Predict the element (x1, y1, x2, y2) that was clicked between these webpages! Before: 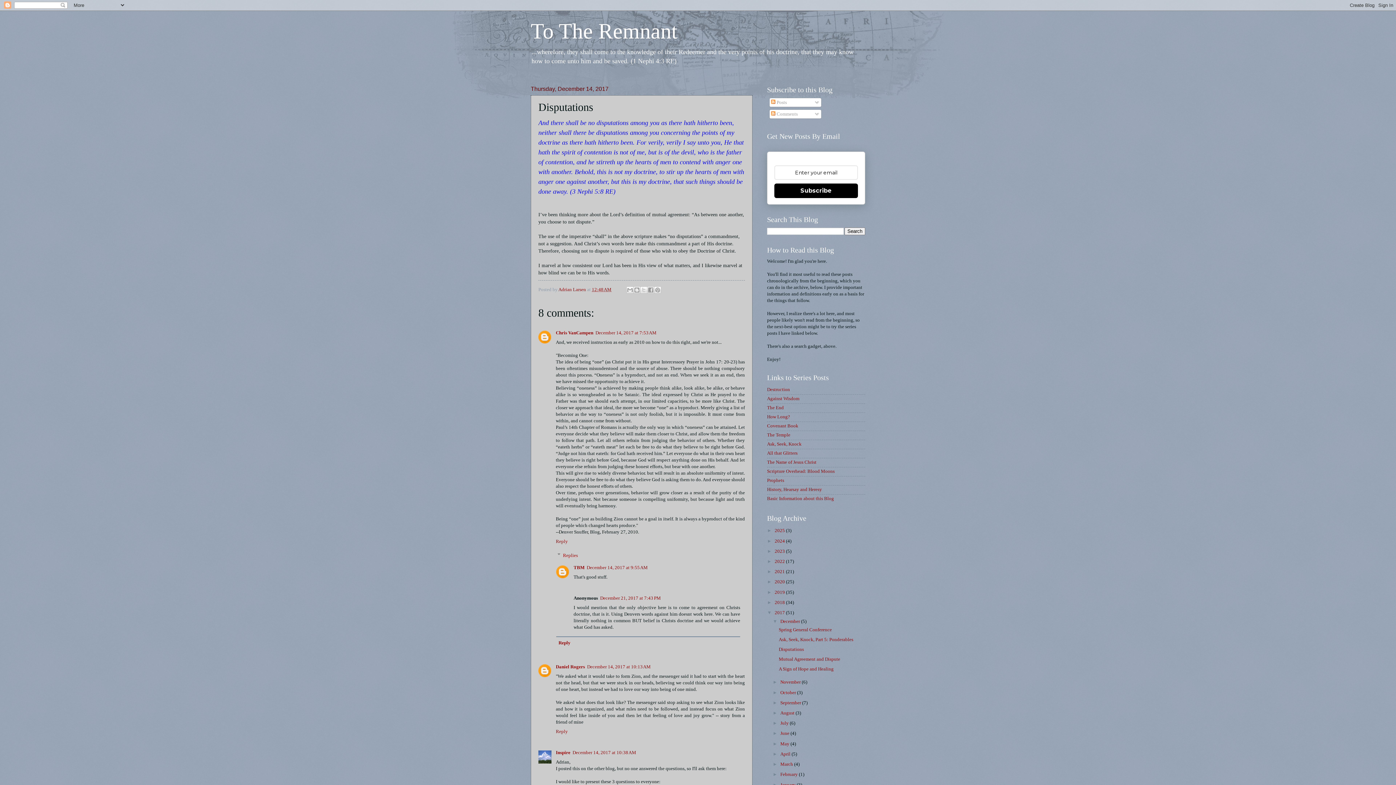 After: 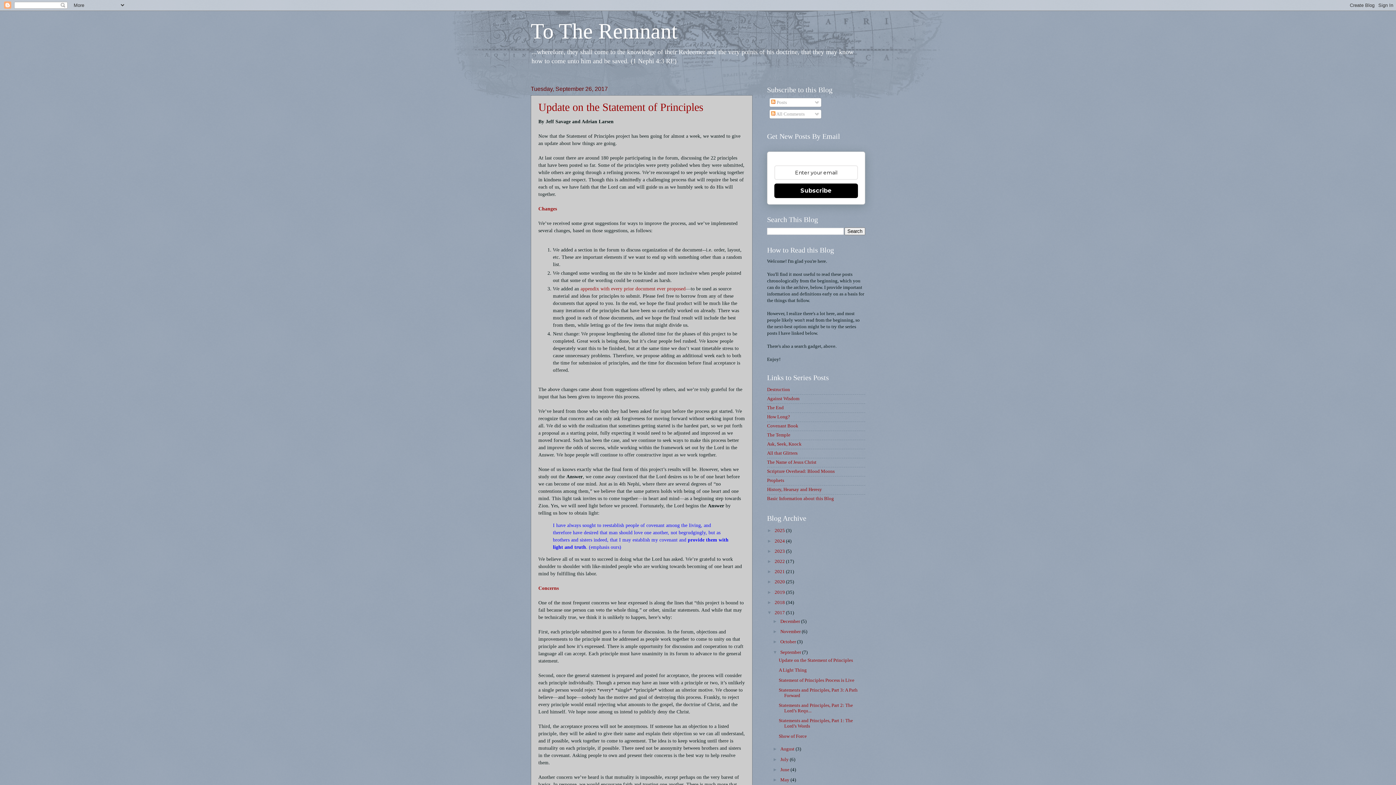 Action: label: September  bbox: (780, 700, 802, 705)